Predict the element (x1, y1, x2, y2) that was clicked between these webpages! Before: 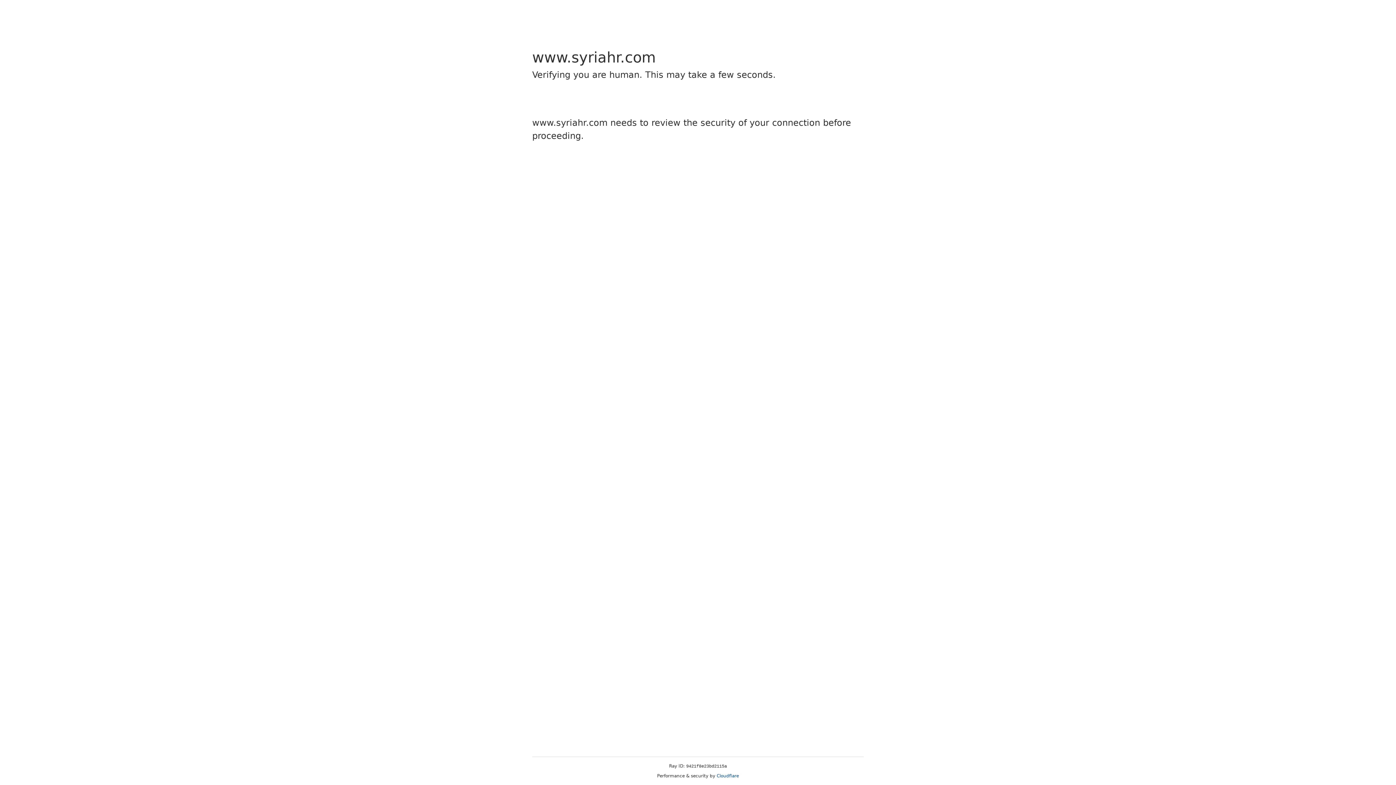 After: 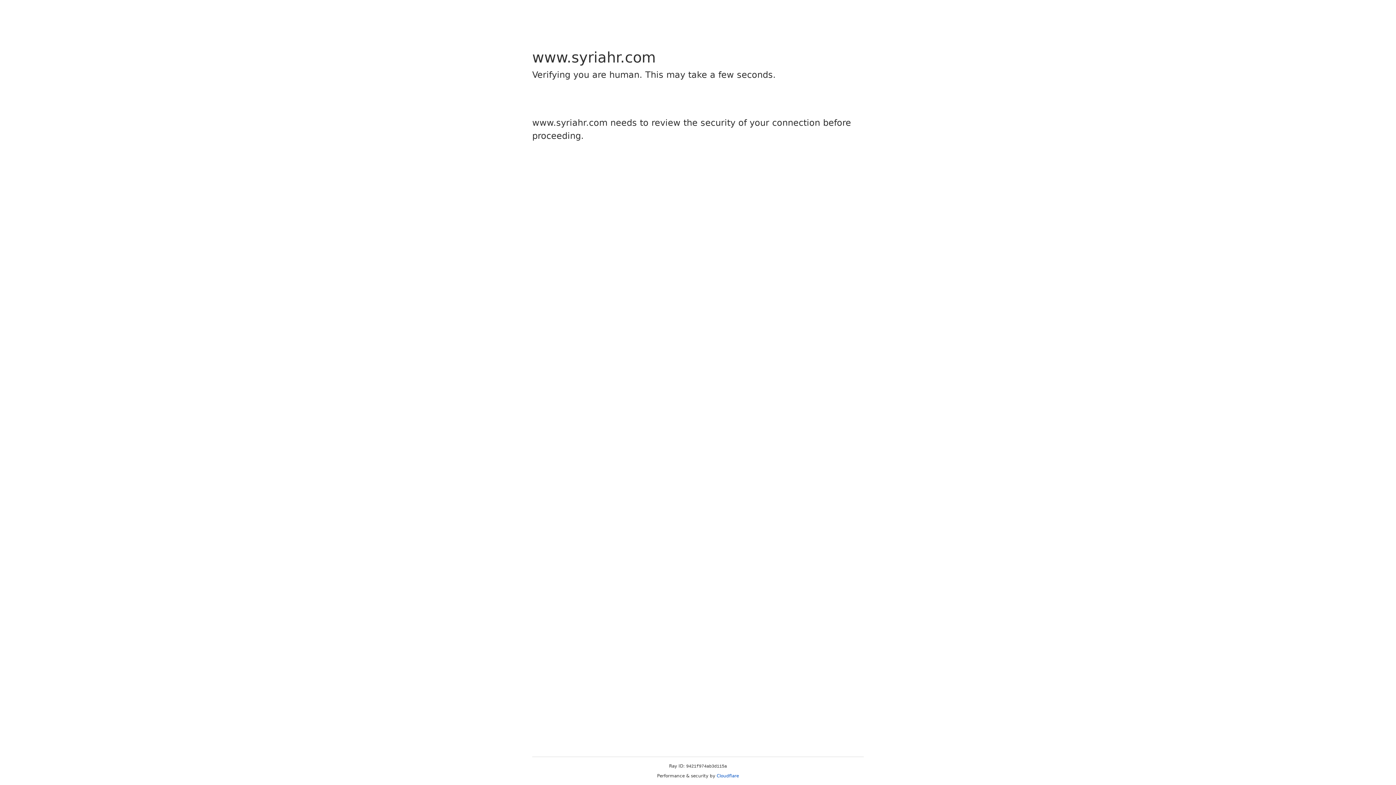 Action: label: Cloudflare bbox: (716, 773, 739, 778)